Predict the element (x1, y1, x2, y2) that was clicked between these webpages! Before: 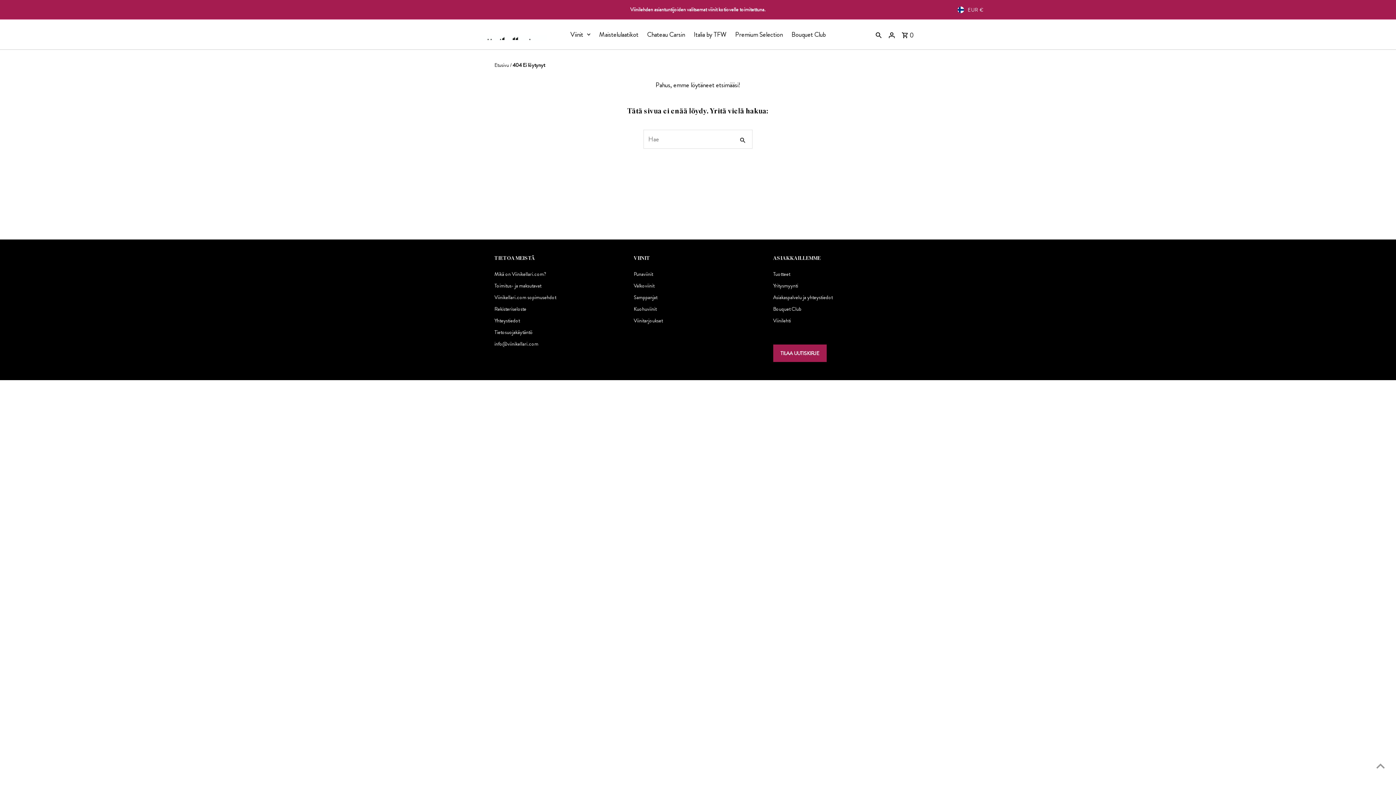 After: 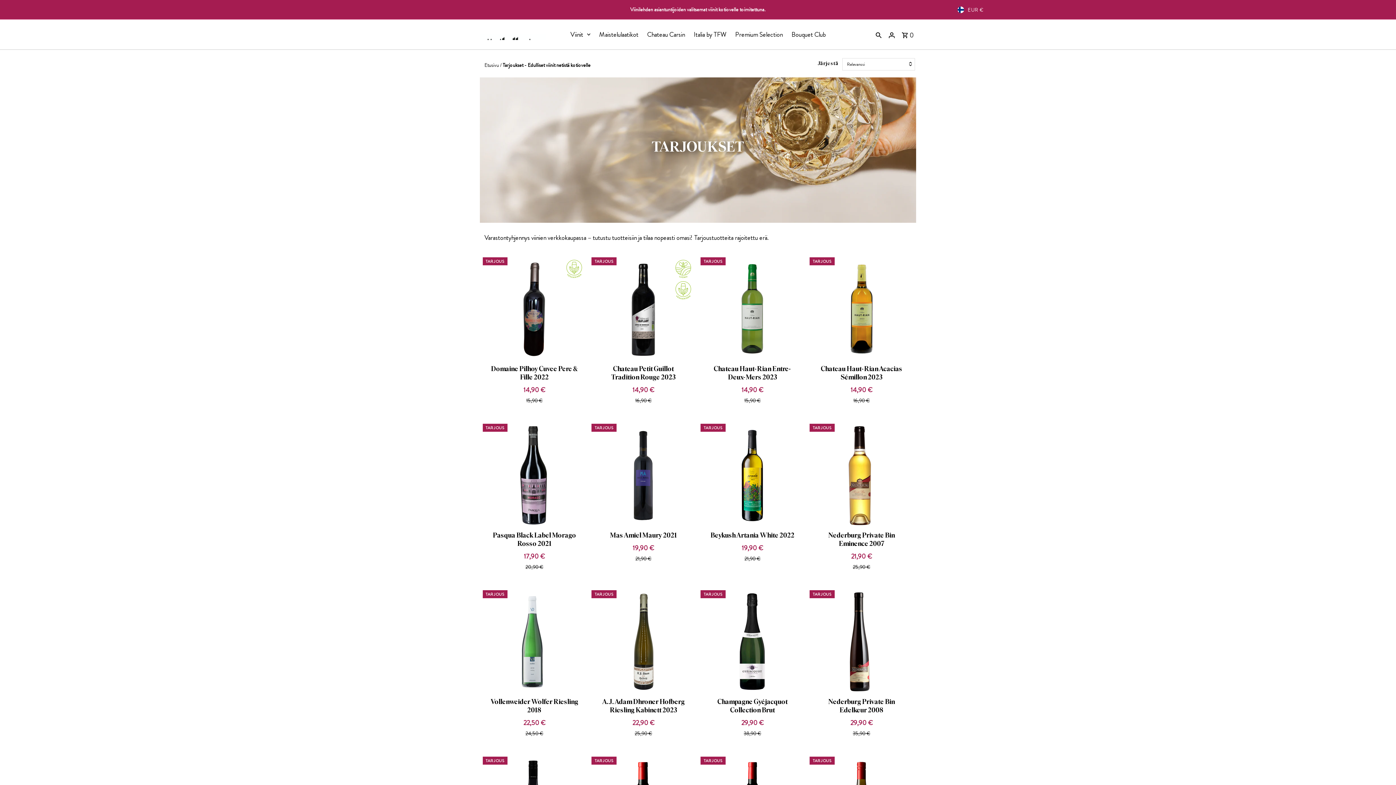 Action: bbox: (633, 317, 663, 324) label: Viinitarjoukset